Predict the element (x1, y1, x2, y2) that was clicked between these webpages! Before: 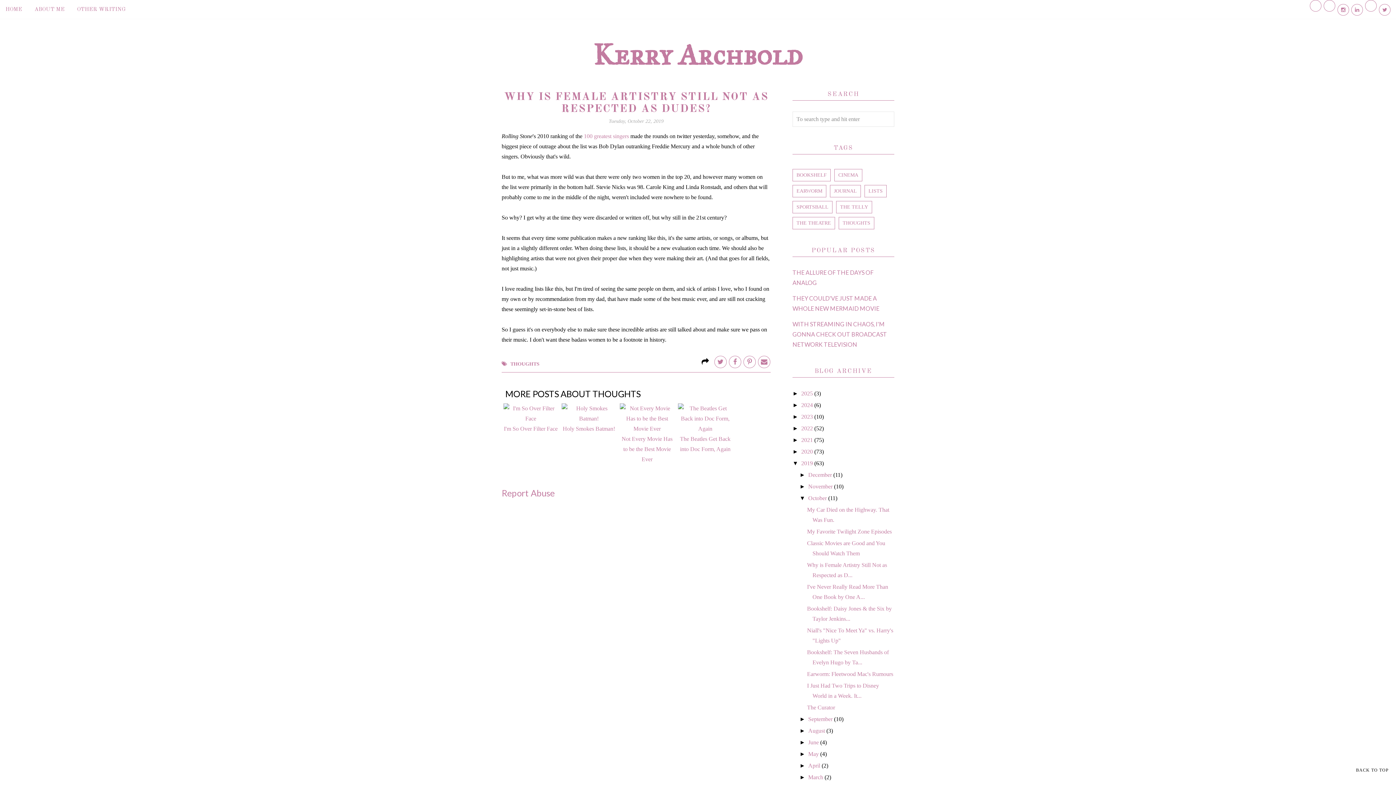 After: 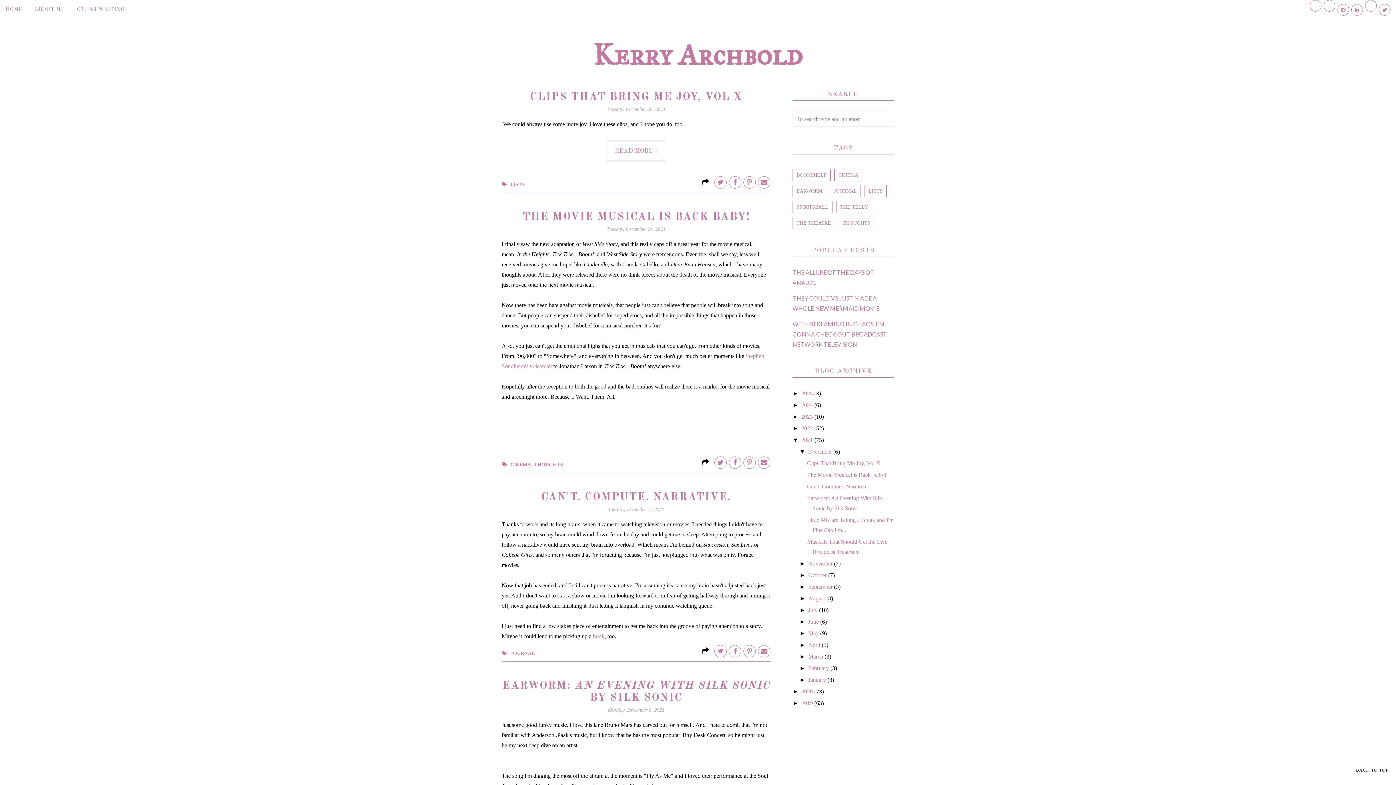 Action: label: 2021  bbox: (801, 437, 814, 443)